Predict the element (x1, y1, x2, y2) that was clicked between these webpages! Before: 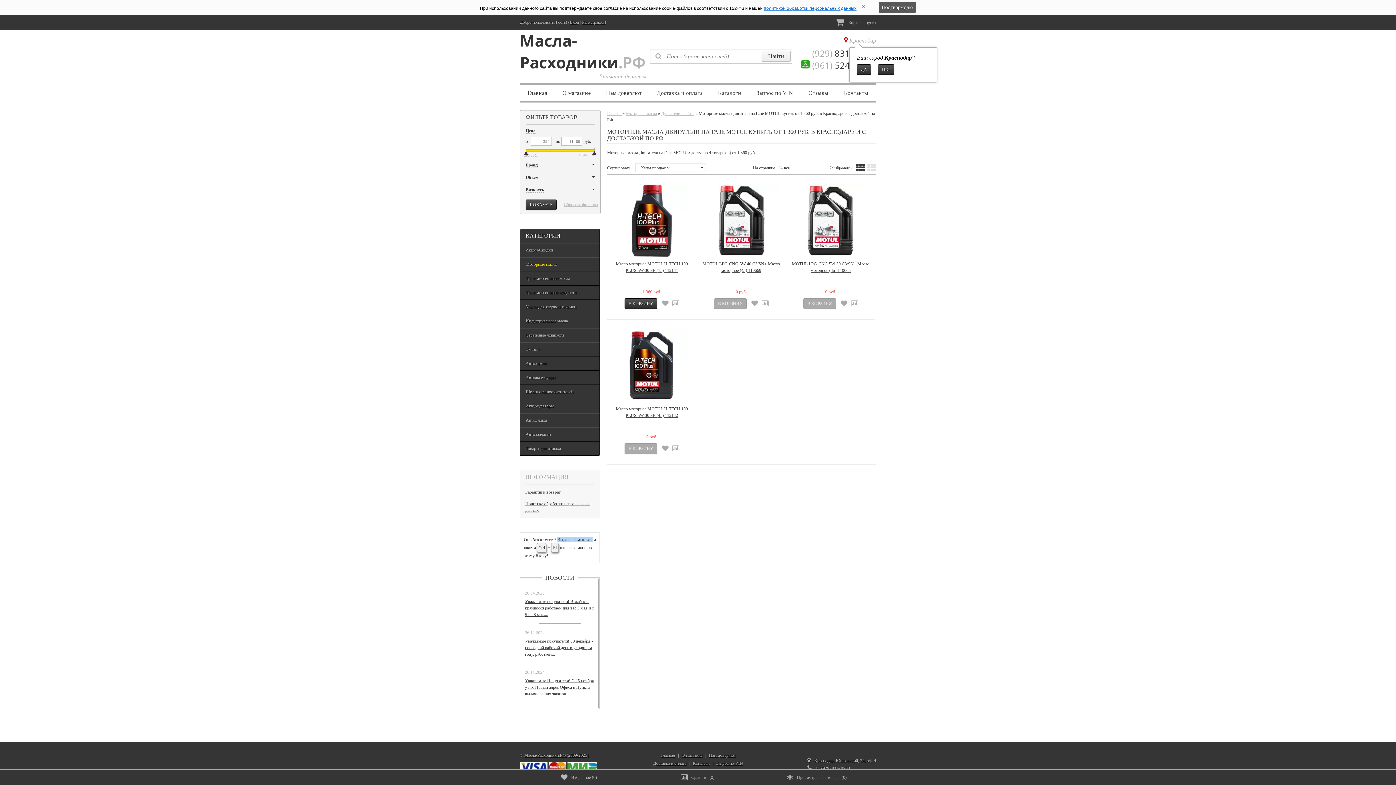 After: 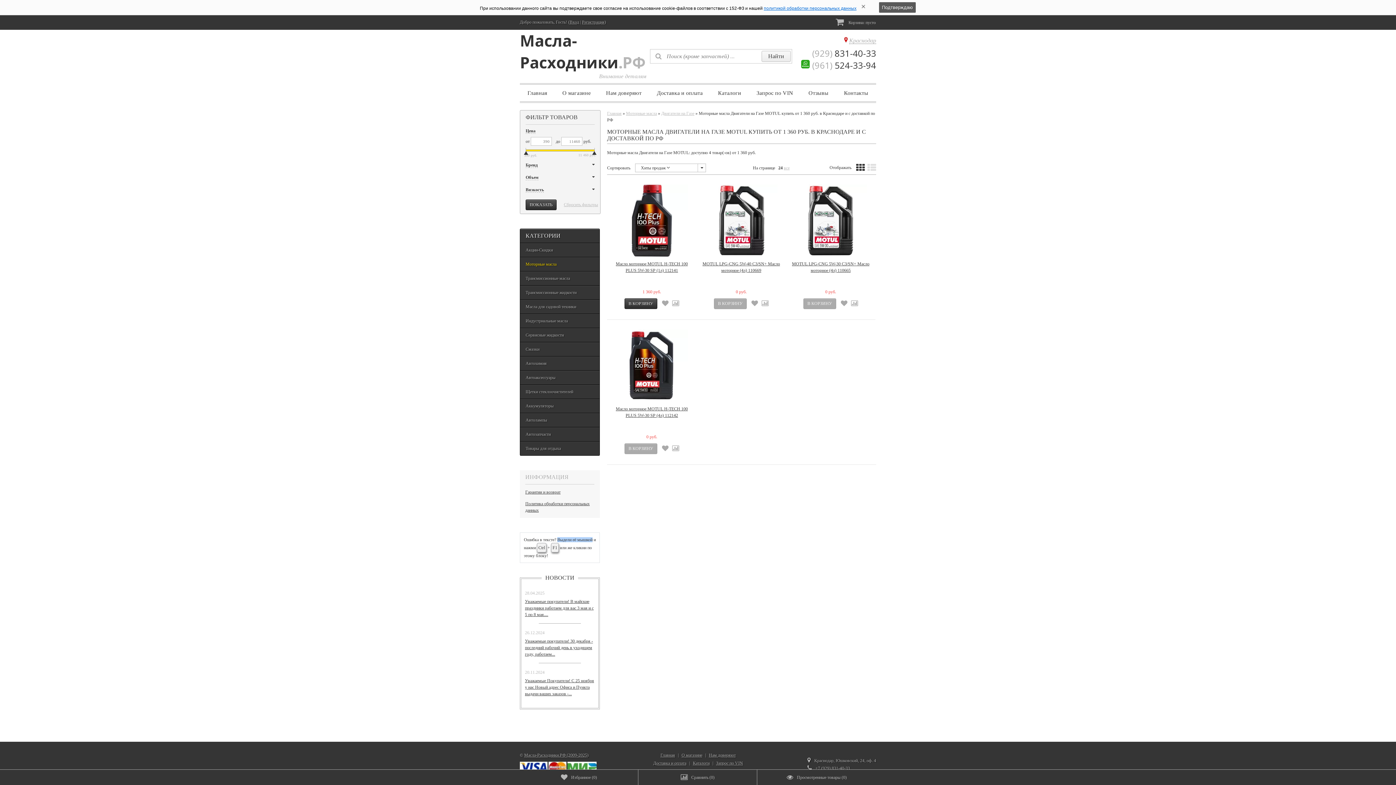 Action: label: 24 bbox: (778, 165, 782, 170)